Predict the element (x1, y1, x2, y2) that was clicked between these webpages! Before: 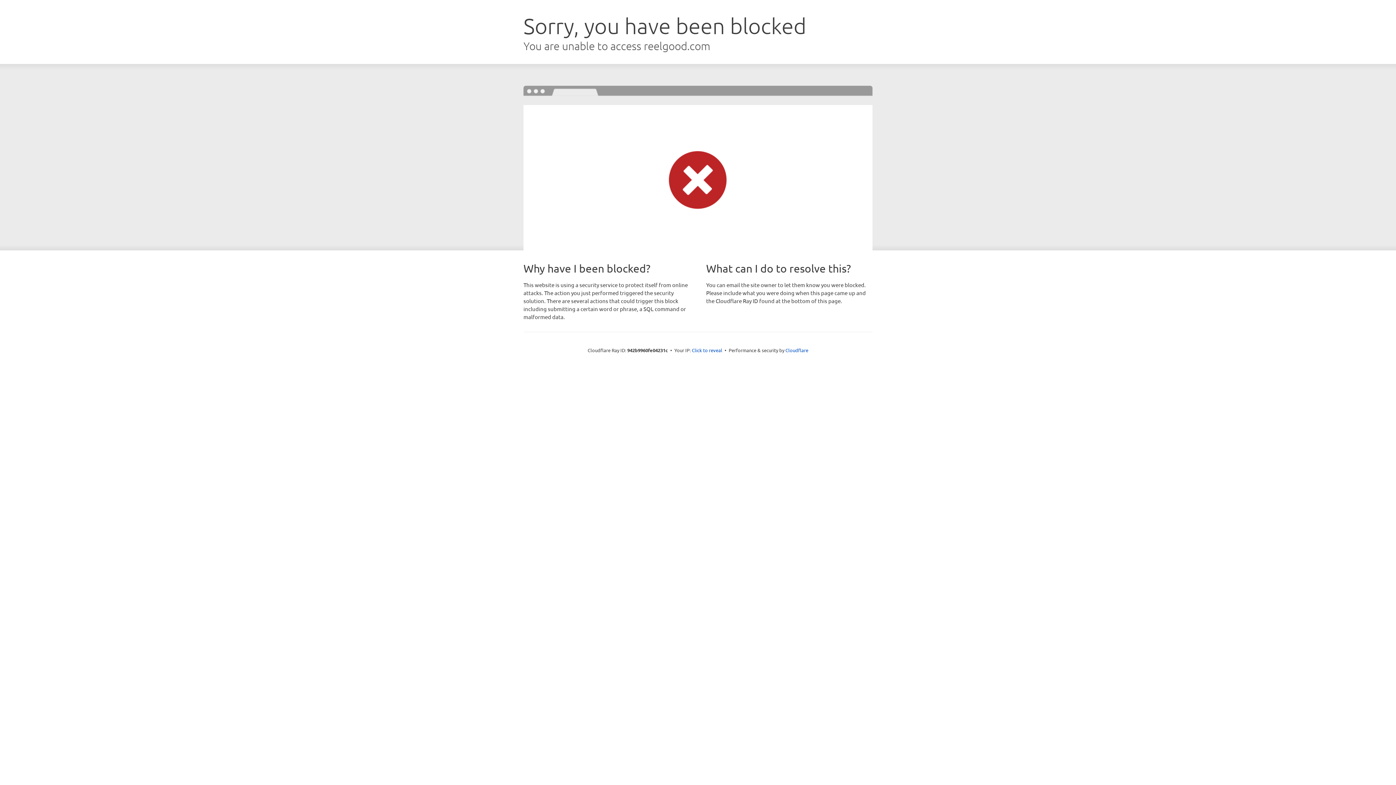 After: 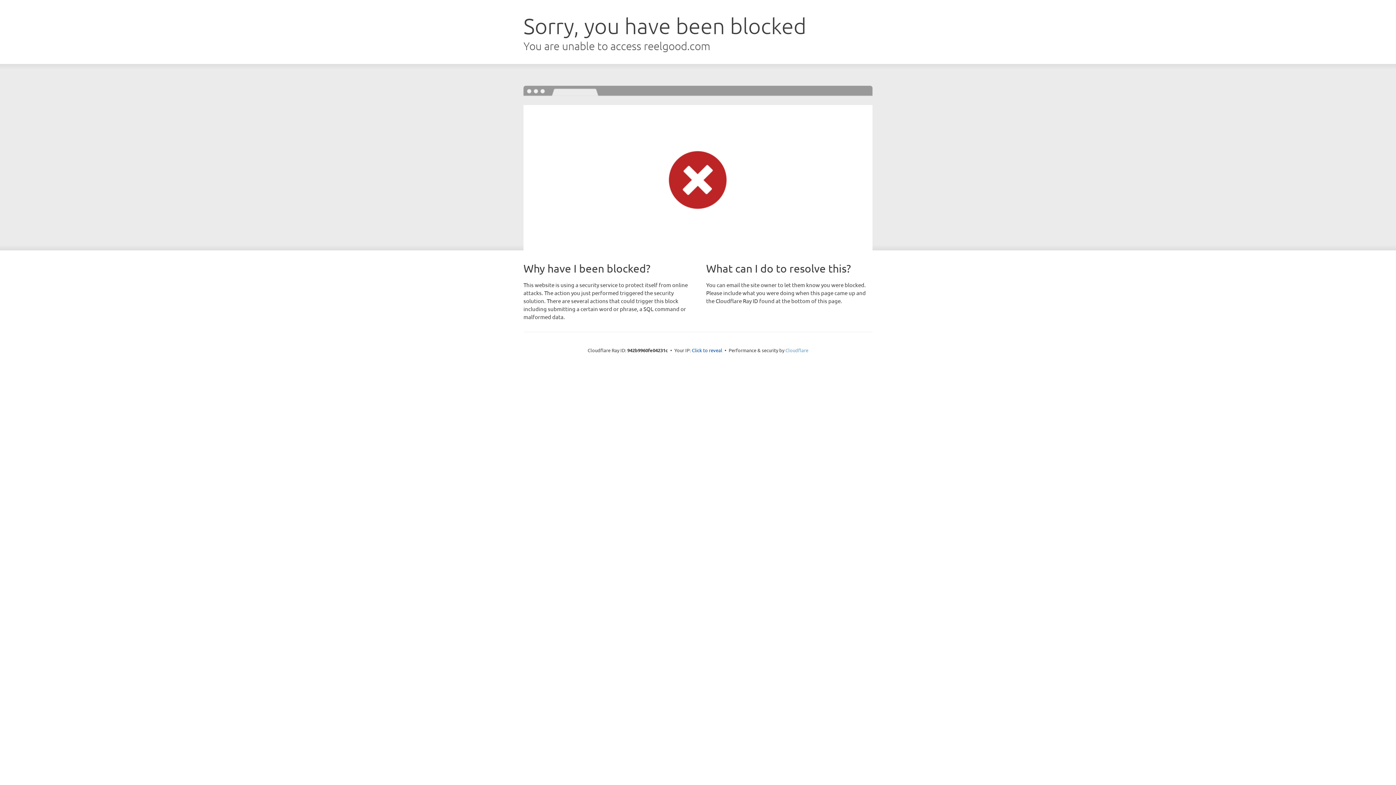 Action: bbox: (785, 347, 808, 353) label: Cloudflare